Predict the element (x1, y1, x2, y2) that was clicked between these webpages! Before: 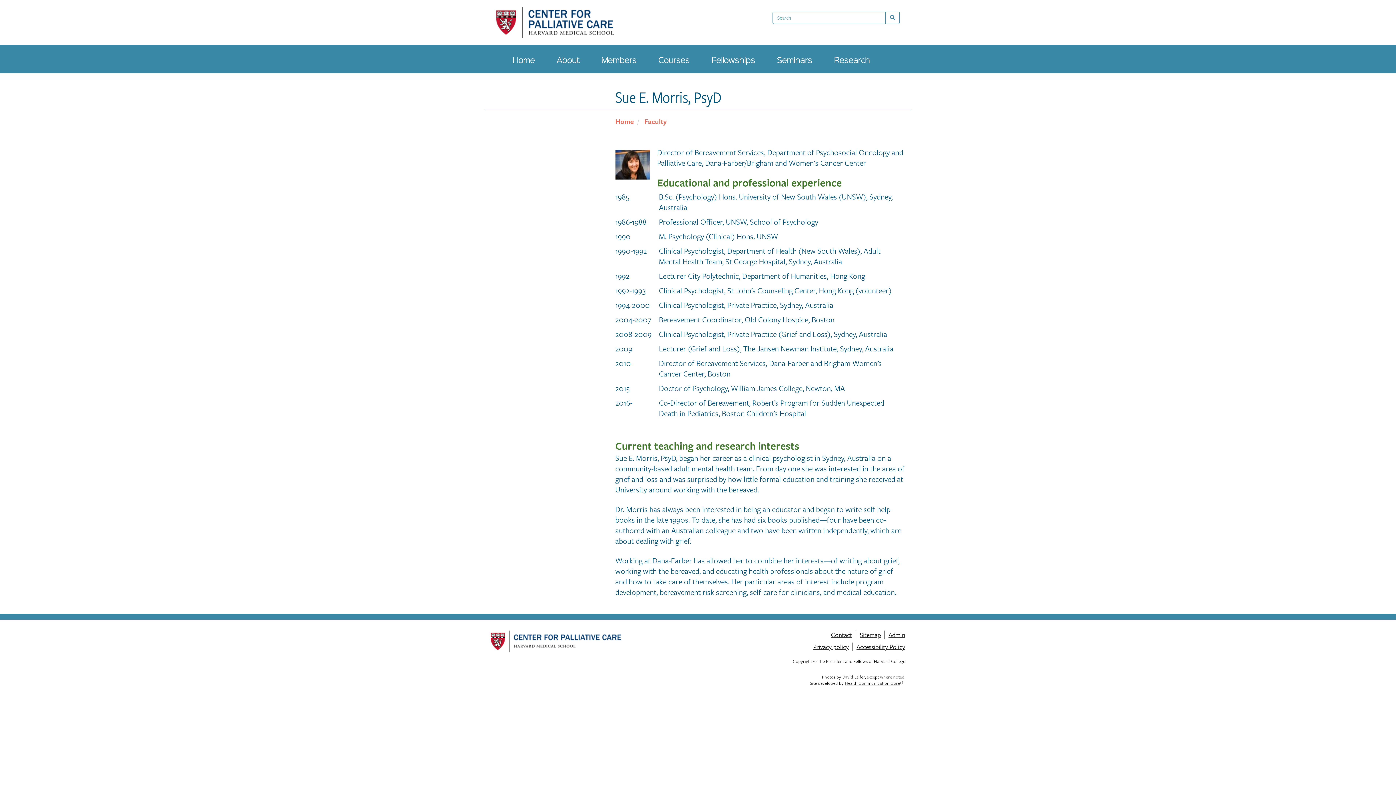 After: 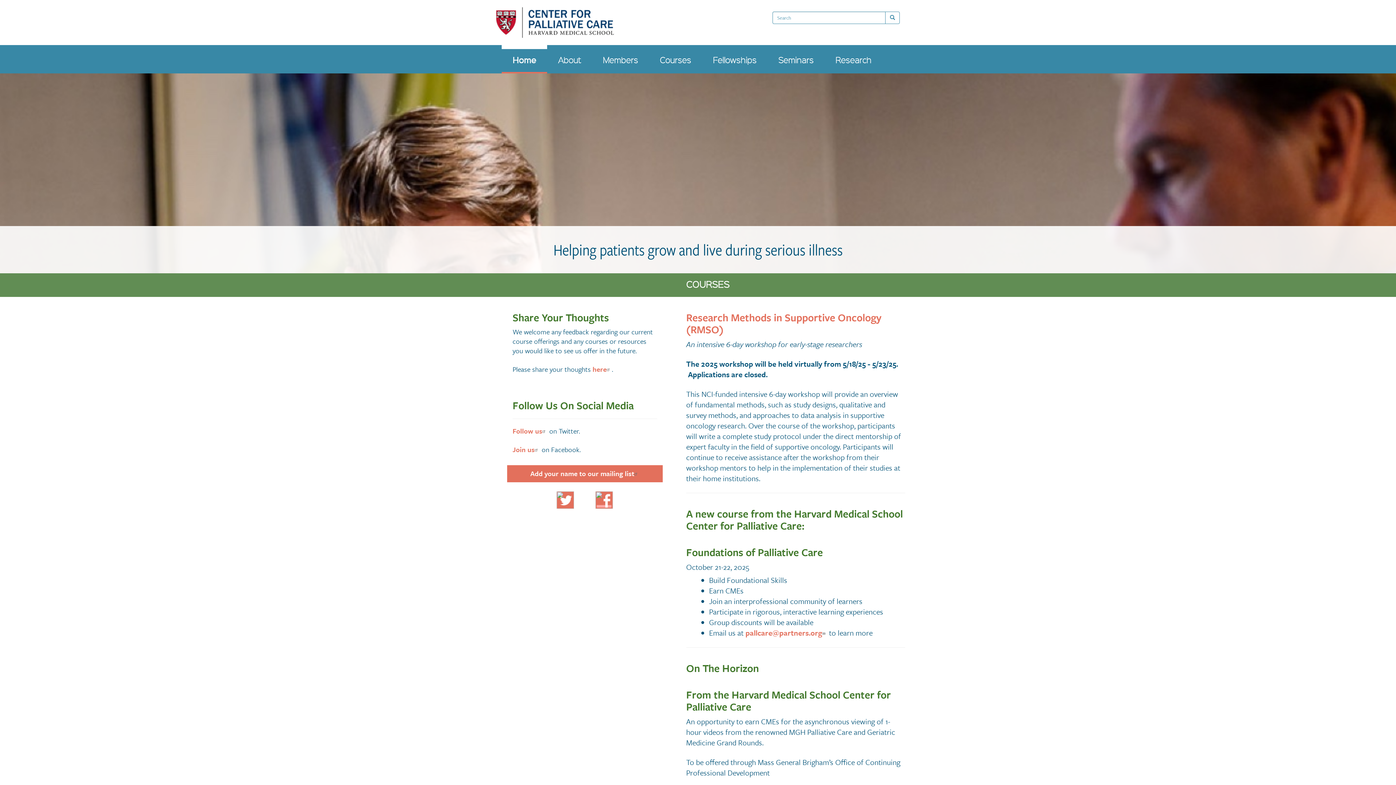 Action: label: Home bbox: (615, 116, 634, 126)